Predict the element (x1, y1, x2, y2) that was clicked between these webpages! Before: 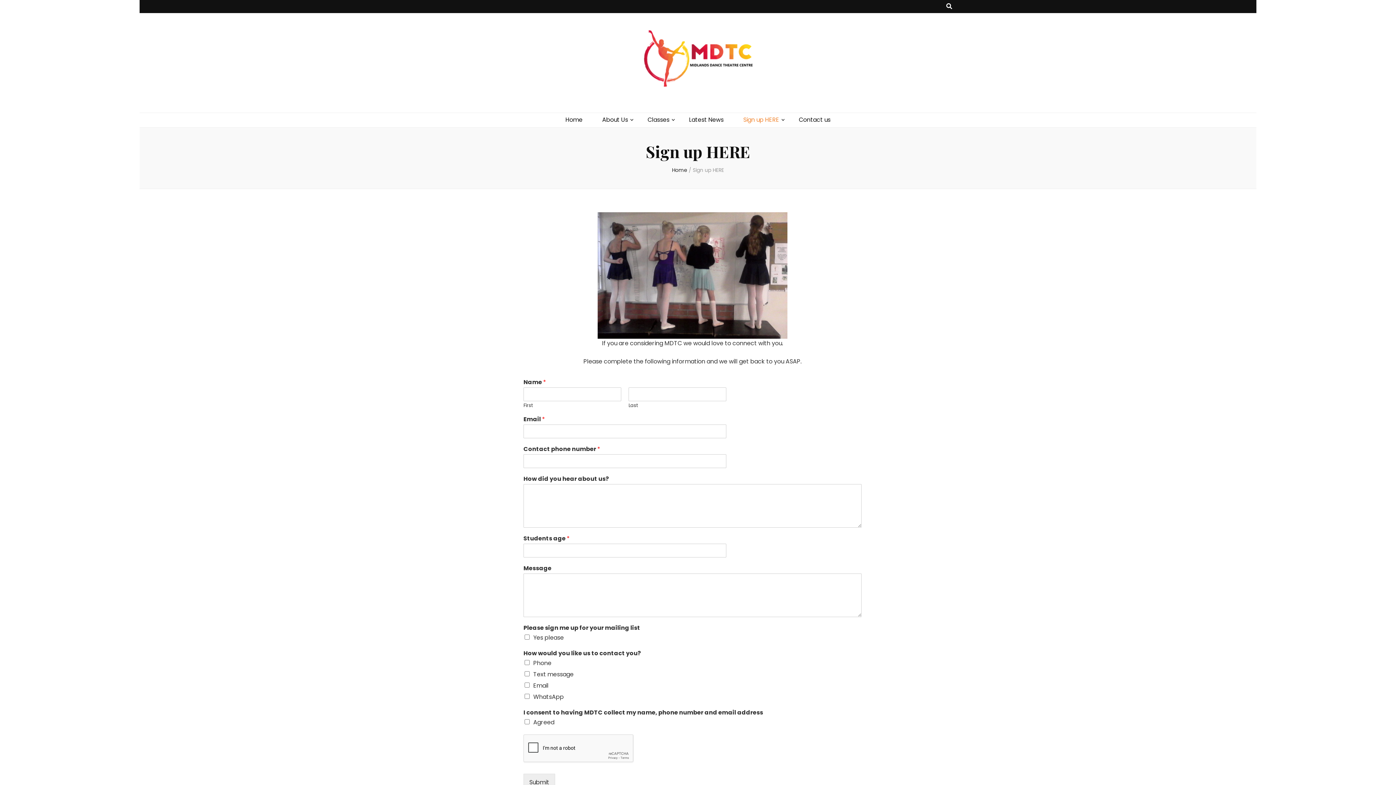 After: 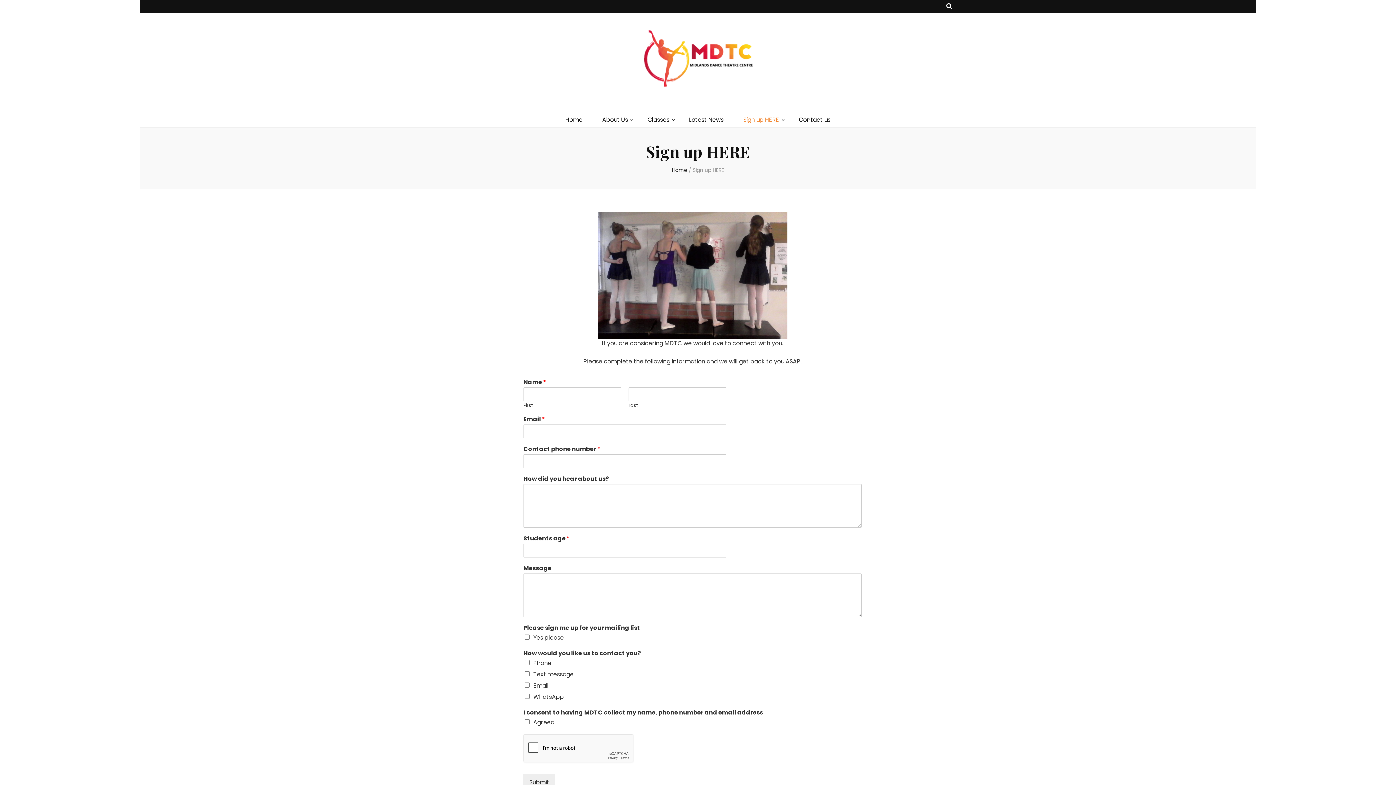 Action: label: Sign up HERE bbox: (743, 115, 779, 124)